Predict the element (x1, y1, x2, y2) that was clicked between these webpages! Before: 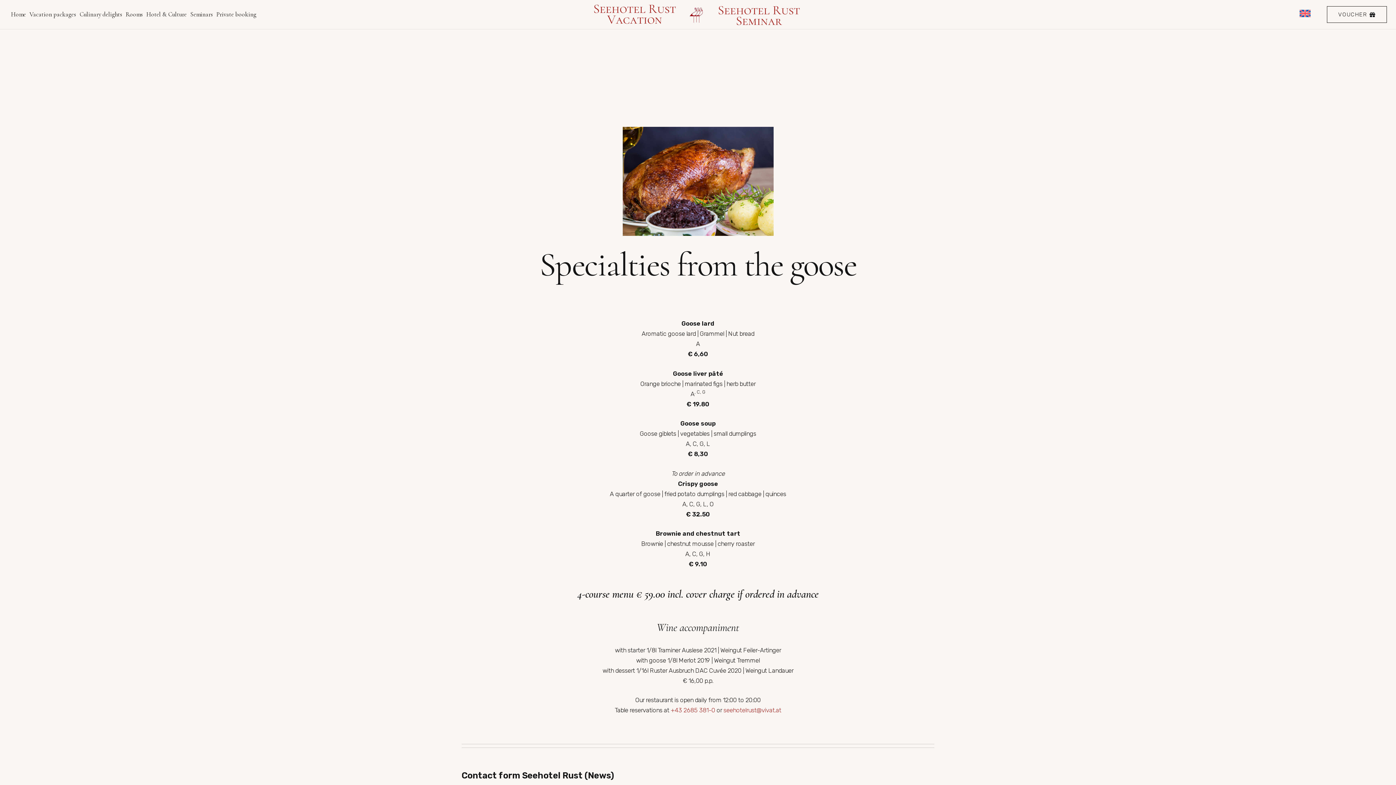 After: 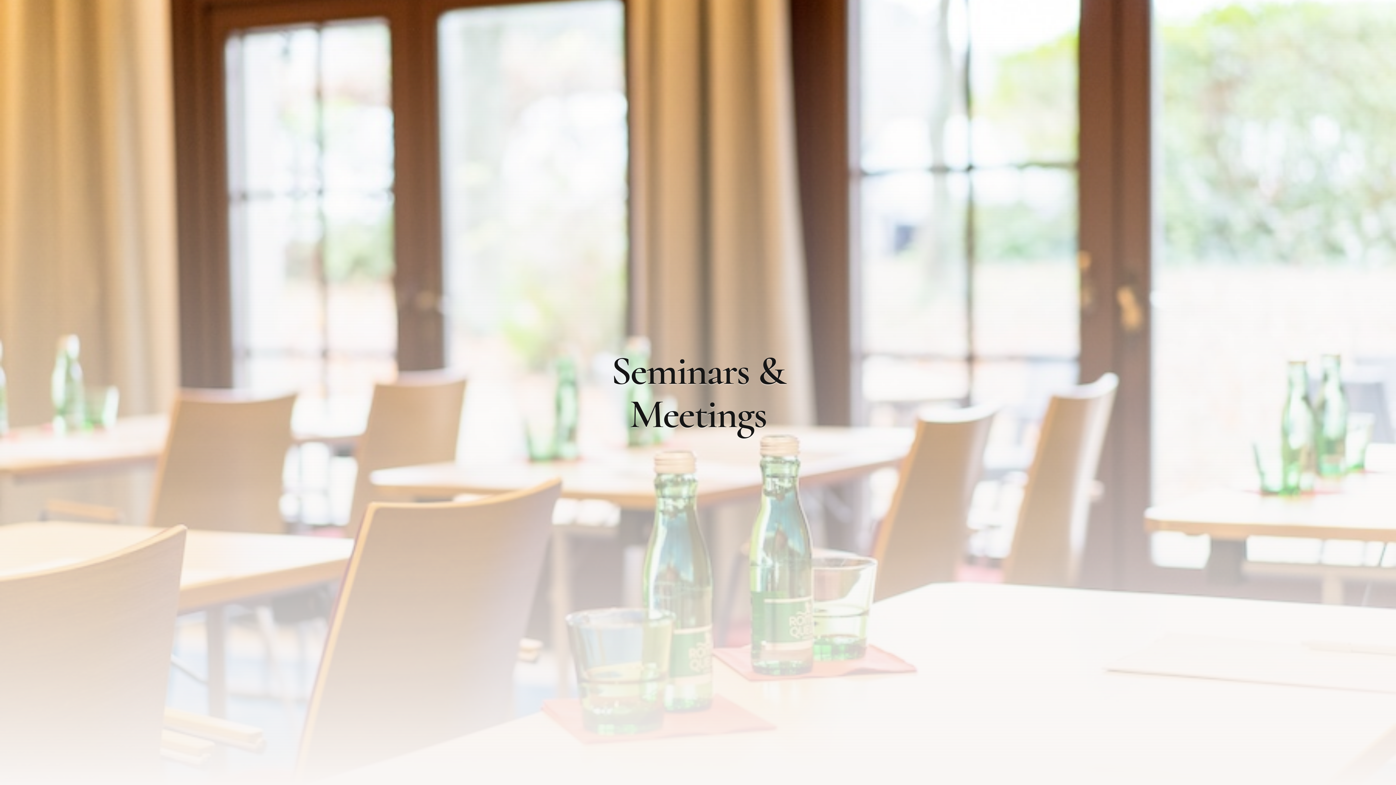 Action: bbox: (186, 0, 216, 29) label: Seminars